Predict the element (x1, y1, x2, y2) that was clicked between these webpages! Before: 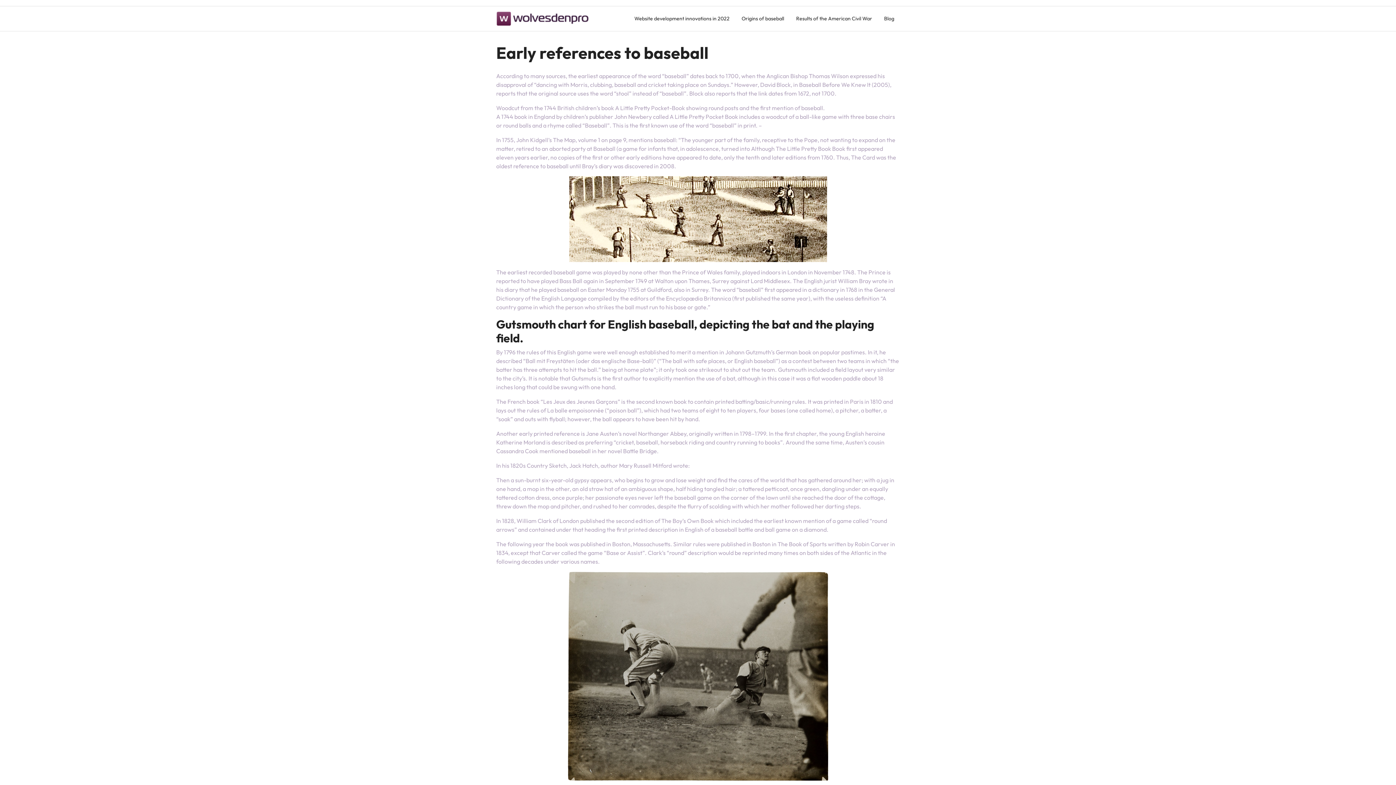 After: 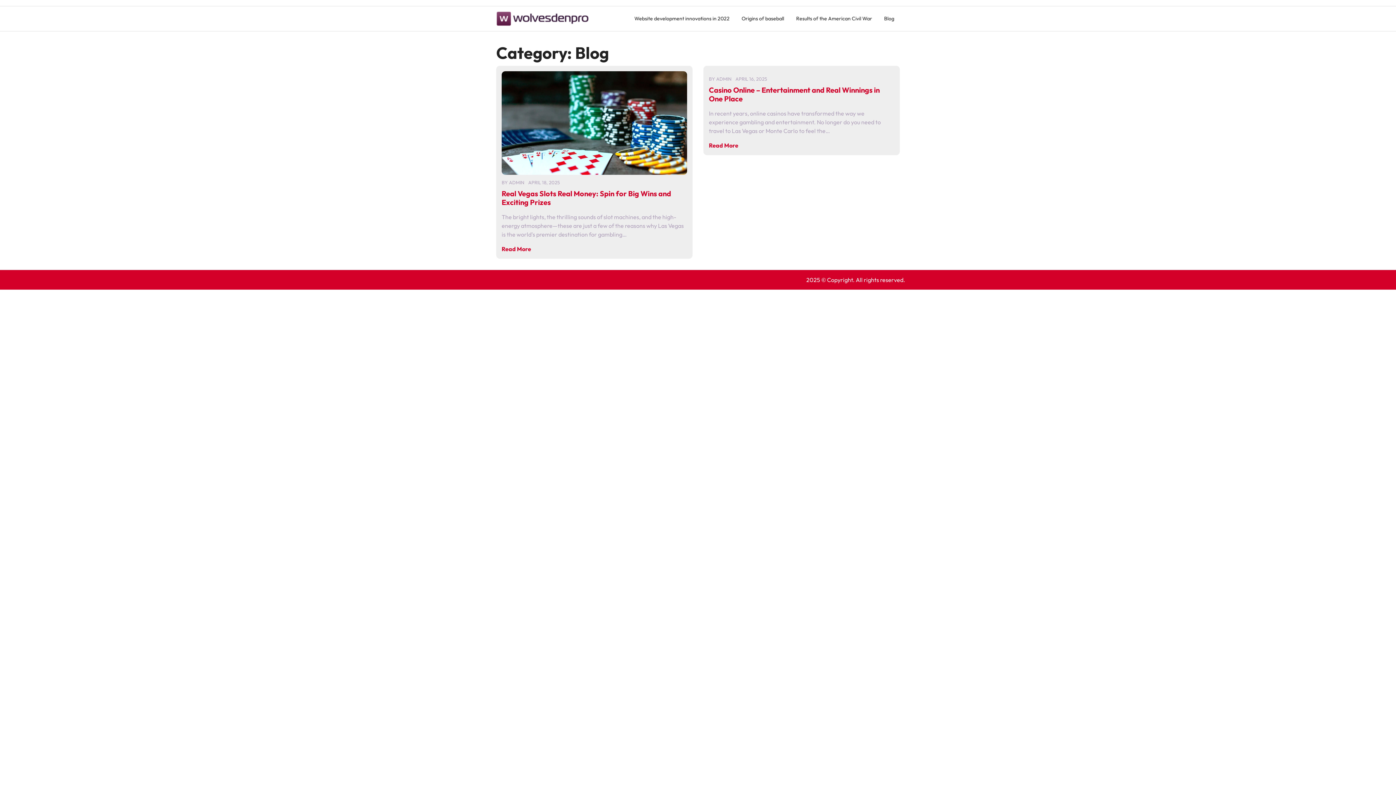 Action: label: Blog bbox: (878, 9, 900, 28)